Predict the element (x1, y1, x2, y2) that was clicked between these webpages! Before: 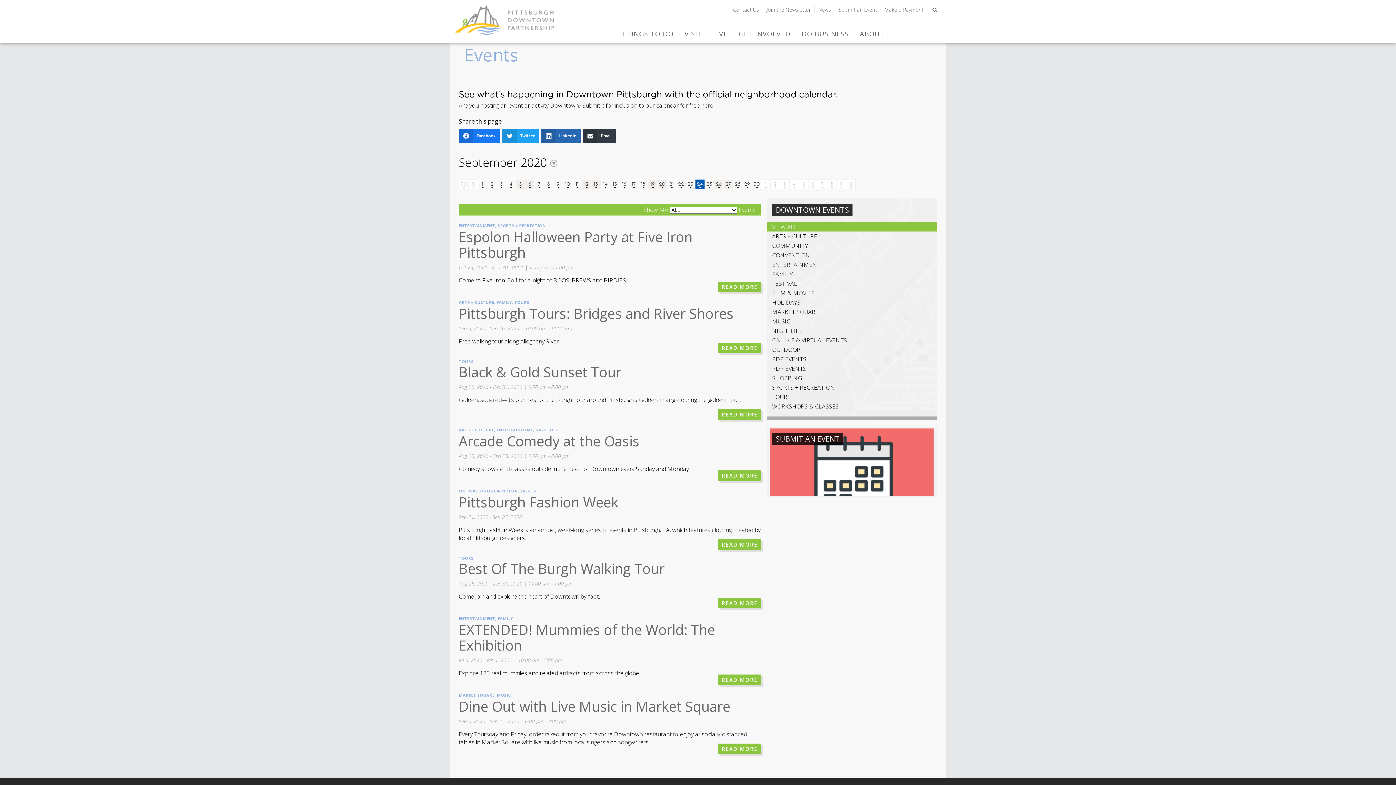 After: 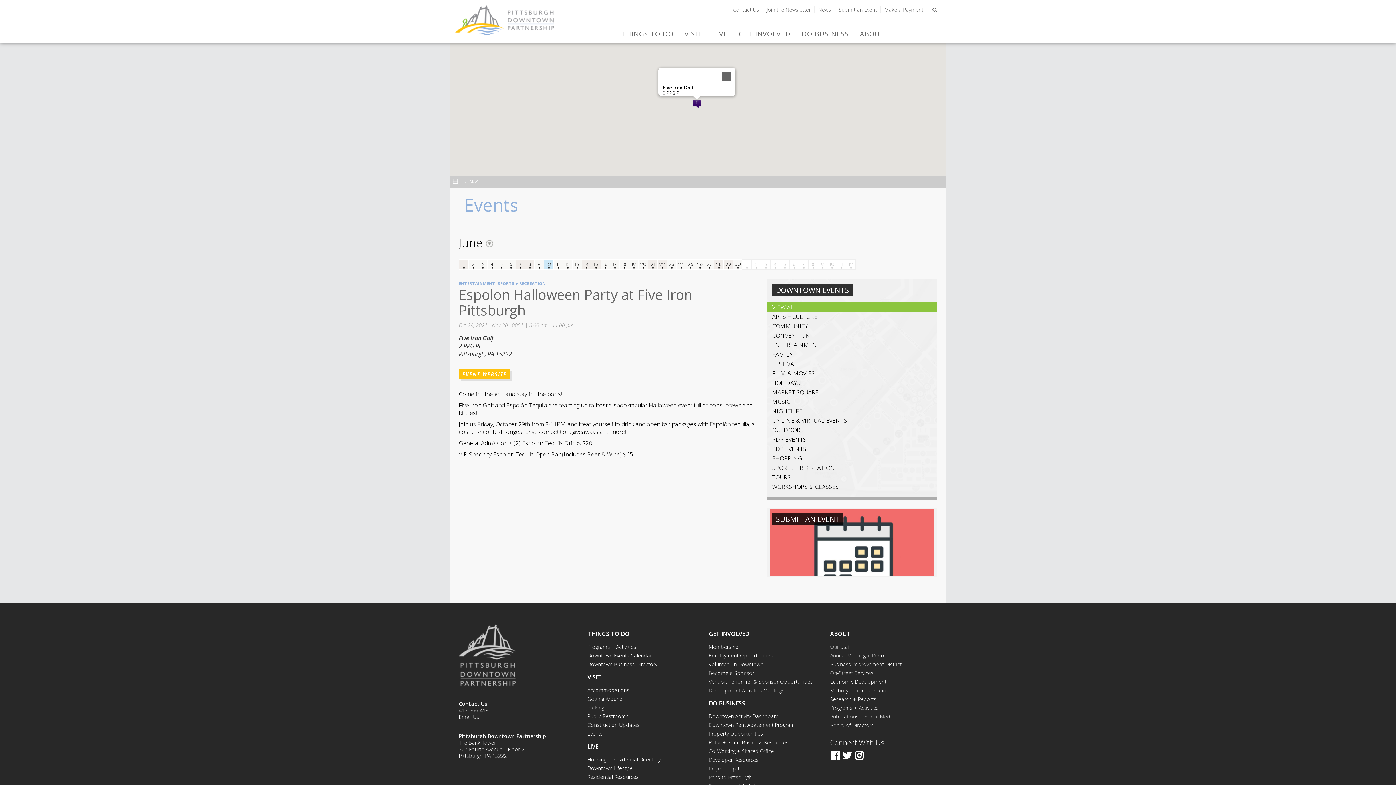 Action: label: Espolon Halloween Party at Five Iron Pittsburgh bbox: (458, 227, 692, 261)